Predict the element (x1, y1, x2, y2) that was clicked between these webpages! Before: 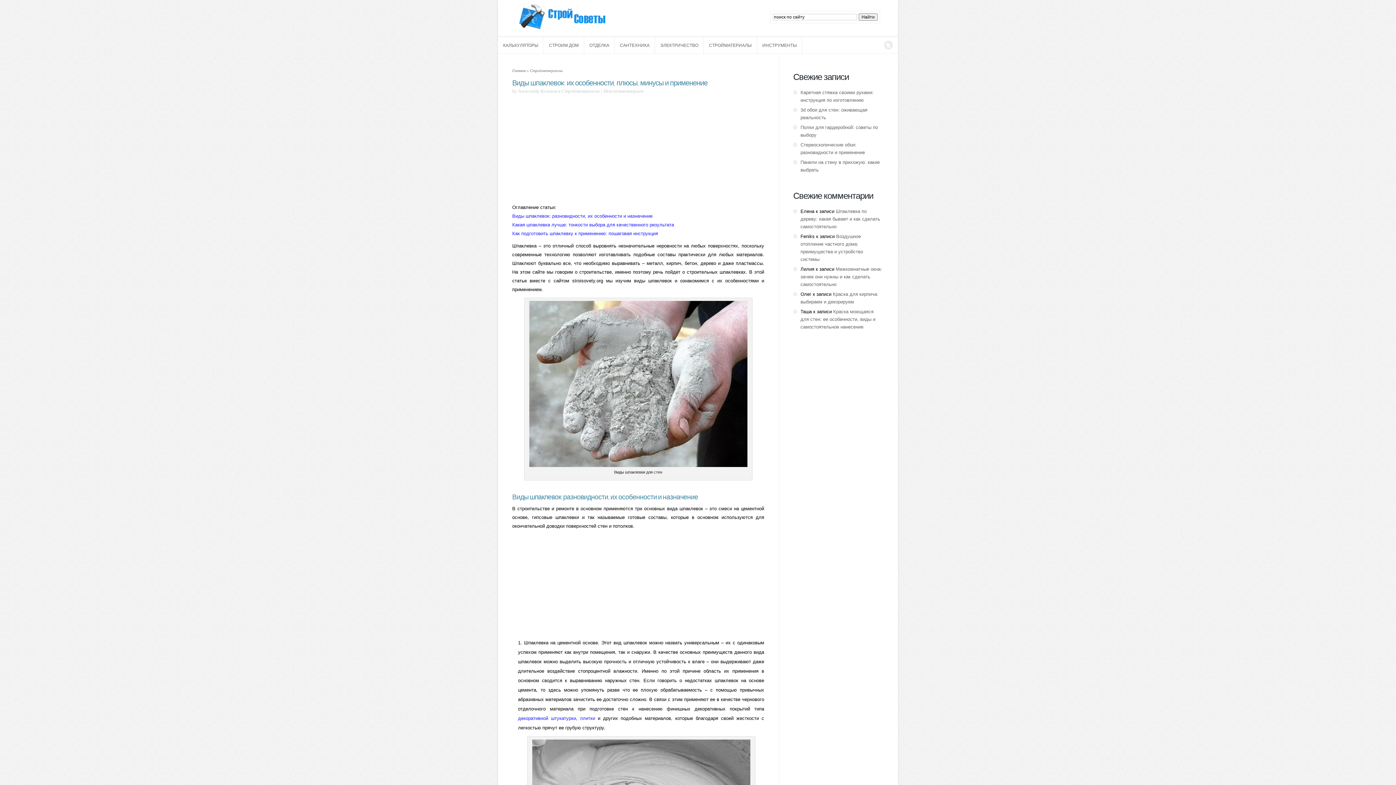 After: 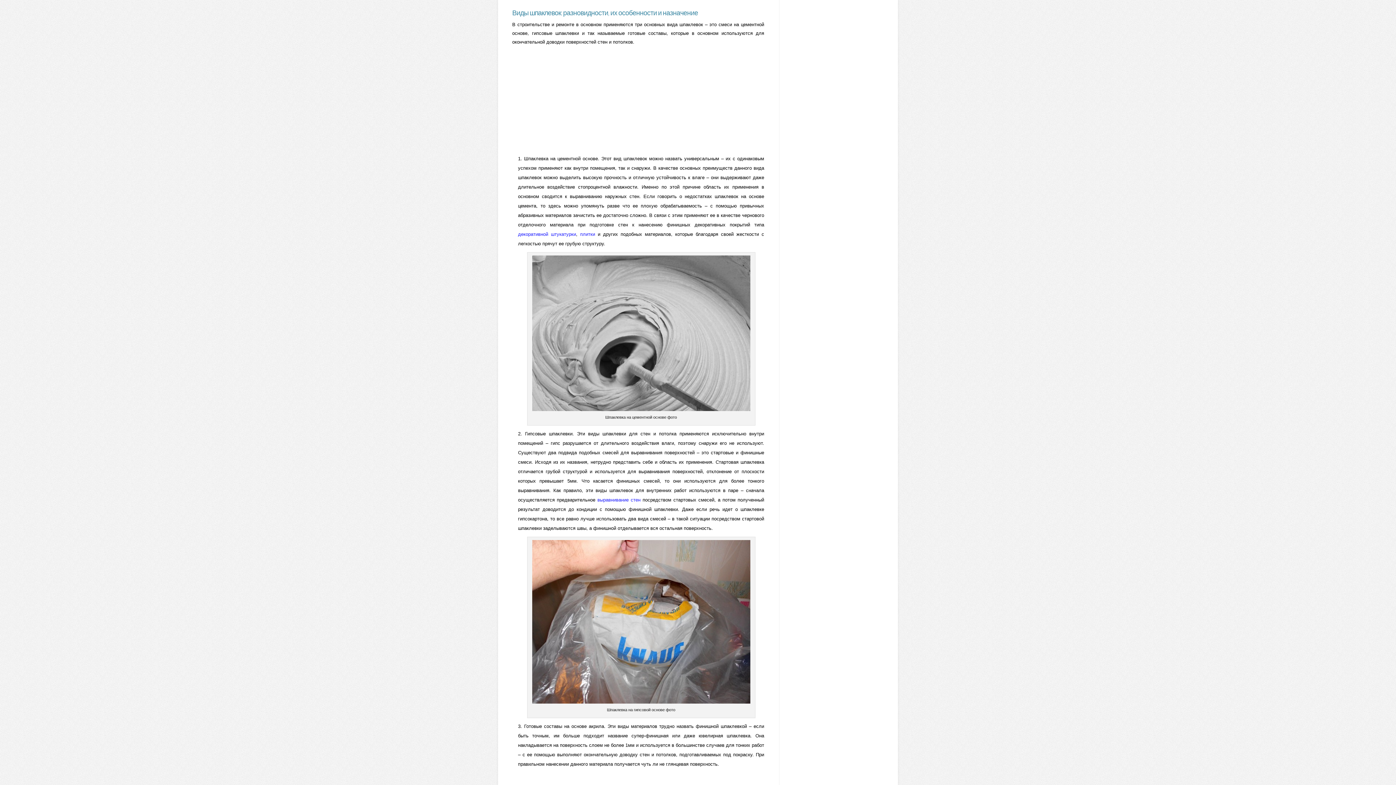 Action: label: Виды шпаклевок: разновидности, их особенности и назначение bbox: (512, 213, 652, 218)